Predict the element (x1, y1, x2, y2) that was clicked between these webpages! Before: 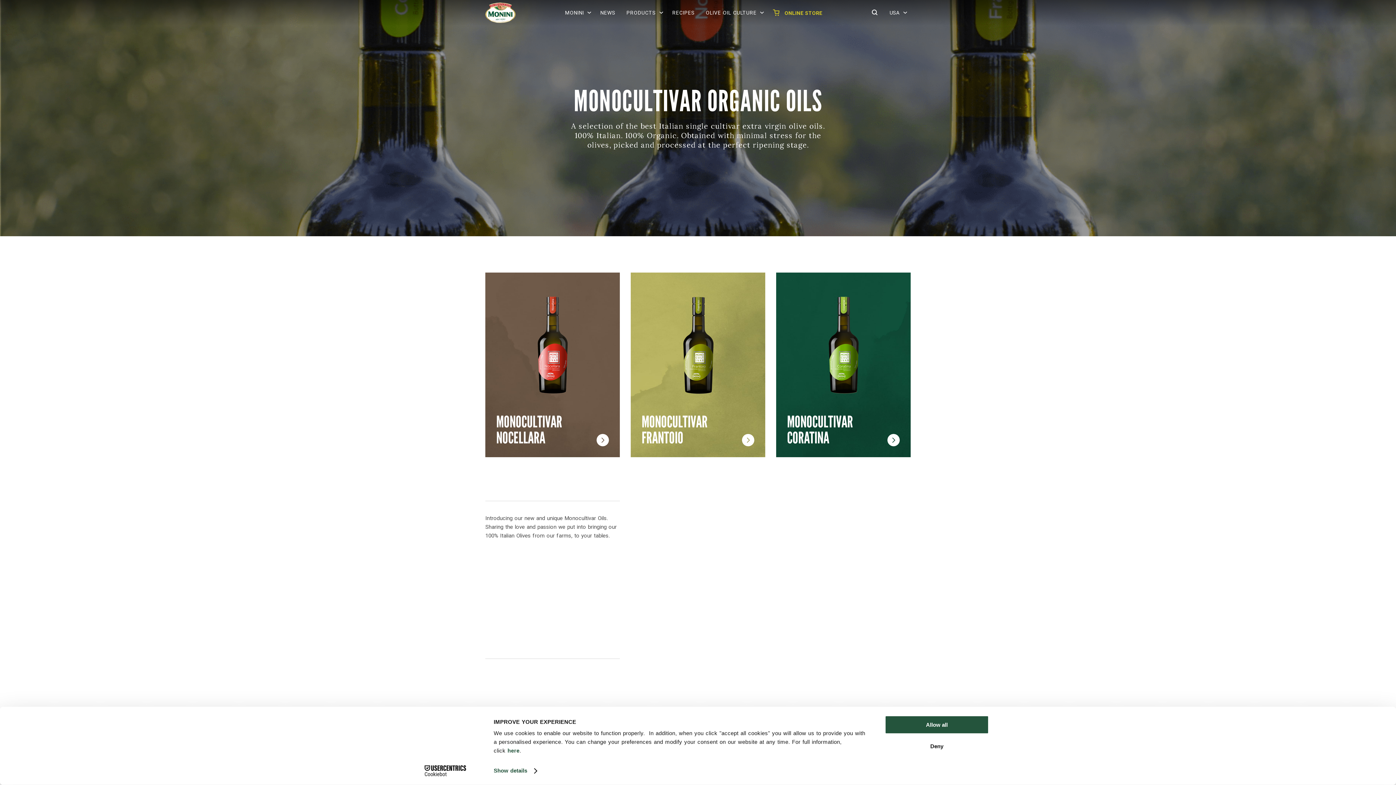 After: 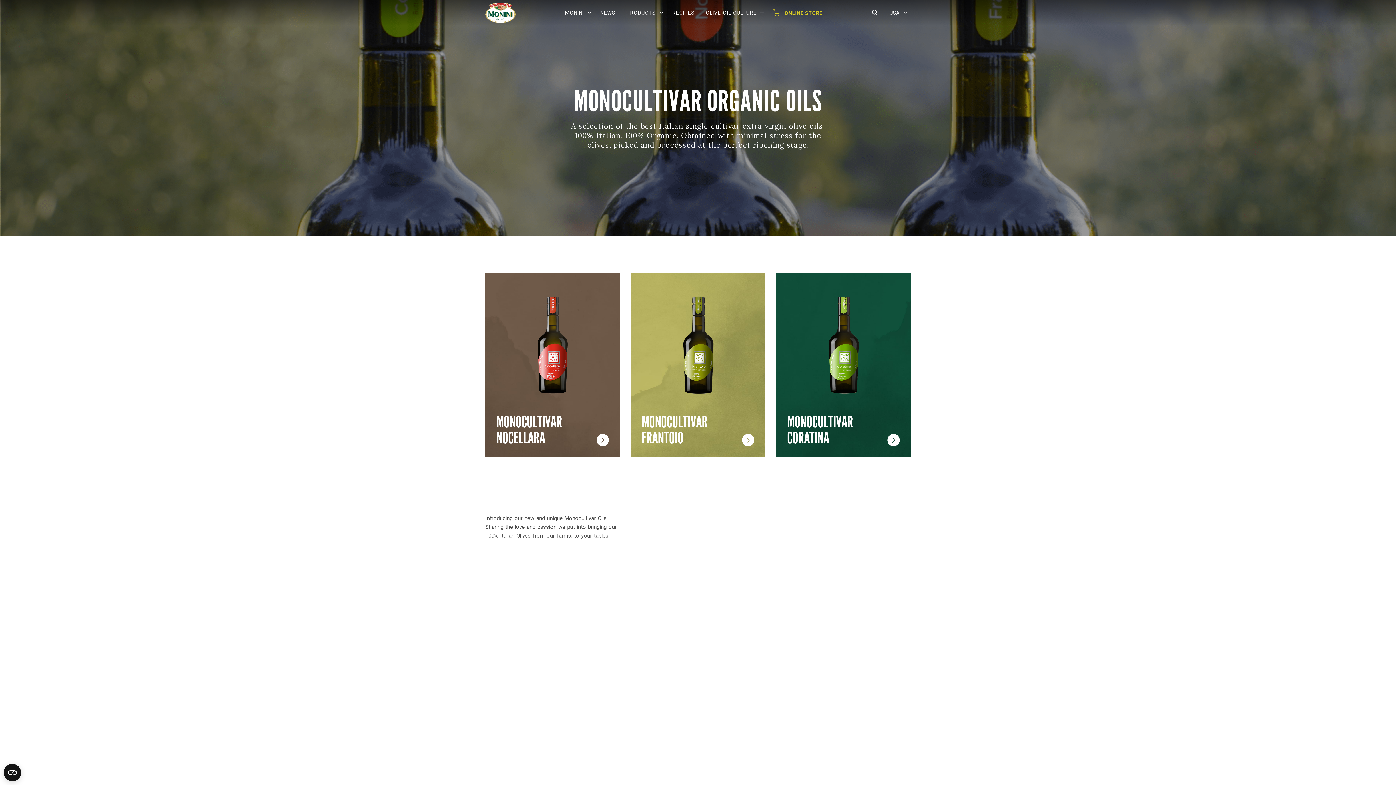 Action: label: Deny bbox: (885, 737, 989, 755)